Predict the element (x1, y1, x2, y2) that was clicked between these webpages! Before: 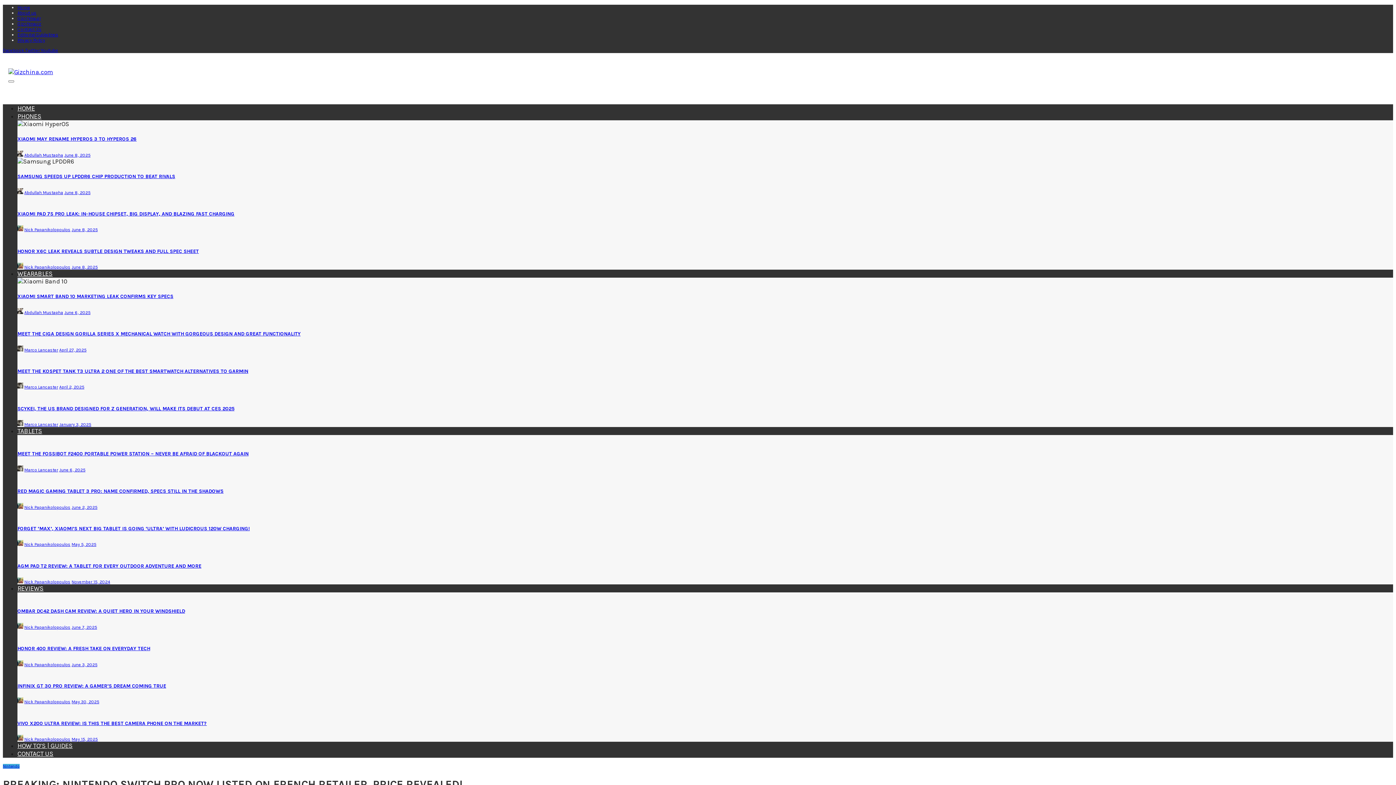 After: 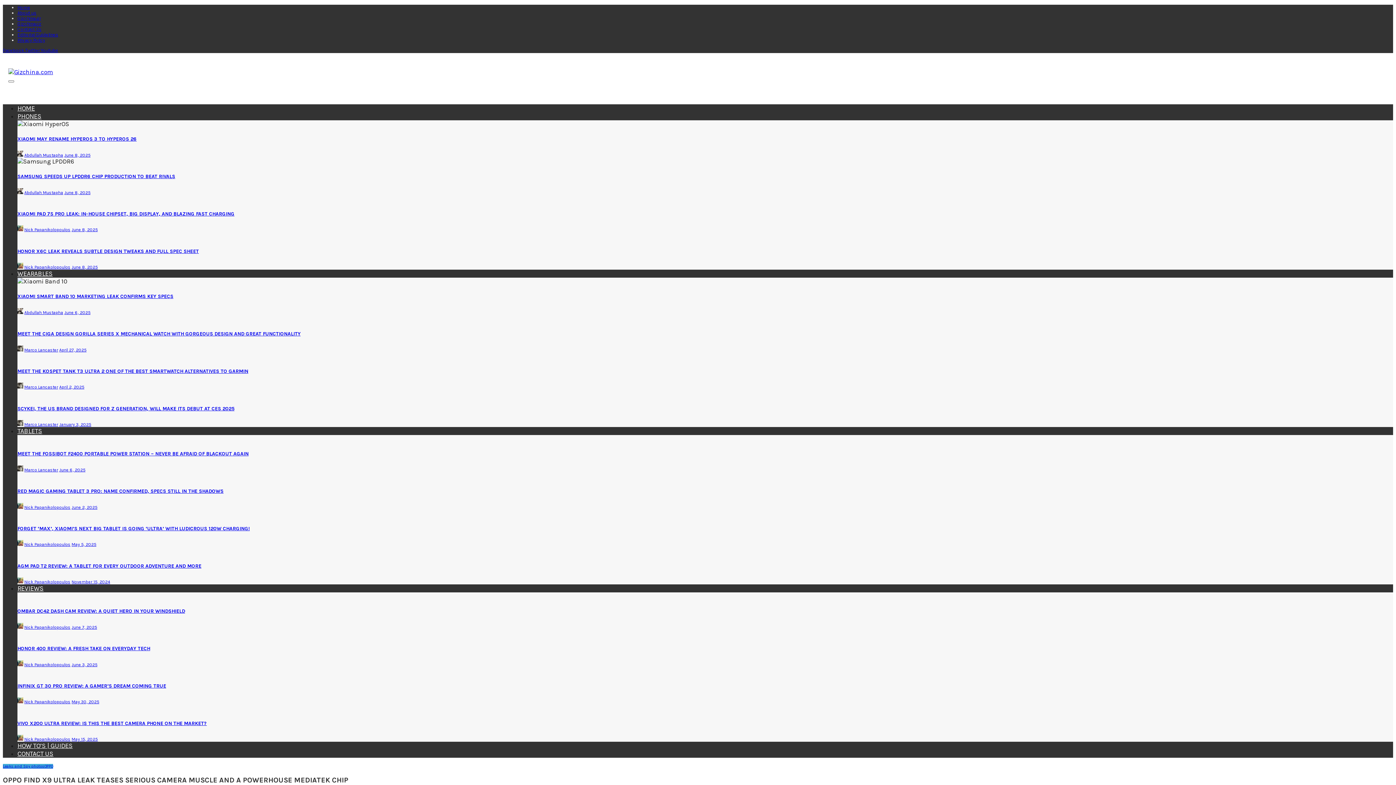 Action: label: HOME bbox: (17, 104, 34, 112)